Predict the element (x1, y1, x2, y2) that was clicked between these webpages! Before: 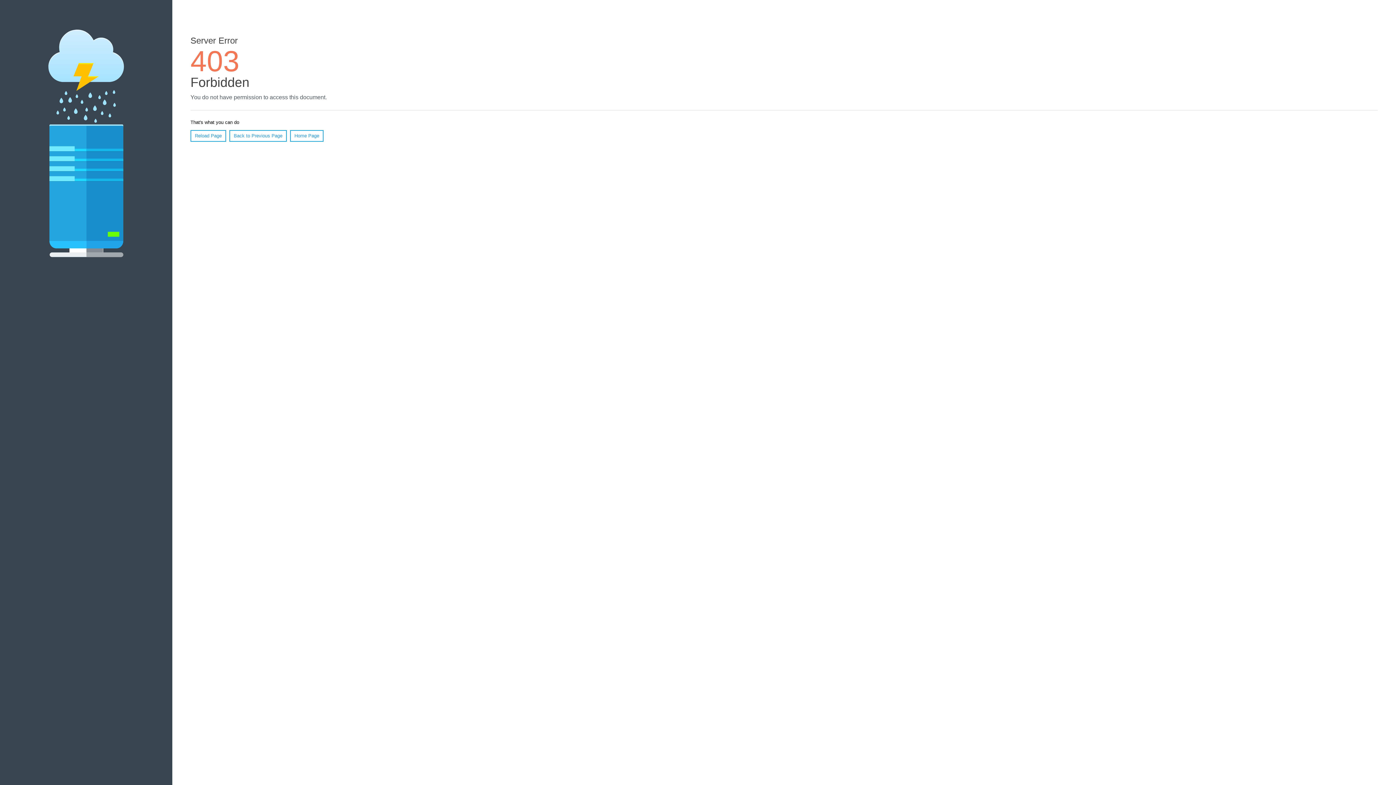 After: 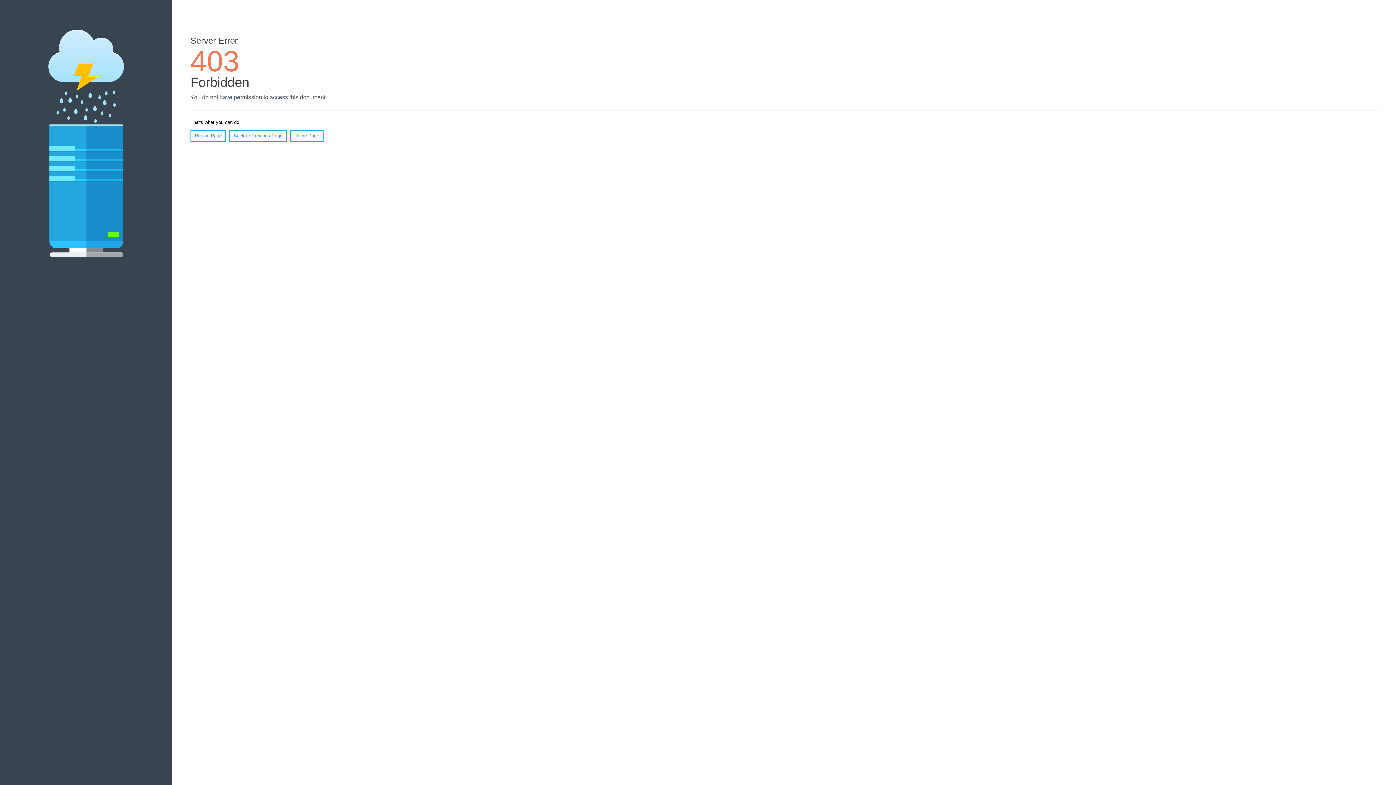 Action: bbox: (290, 130, 323, 141) label: Home Page